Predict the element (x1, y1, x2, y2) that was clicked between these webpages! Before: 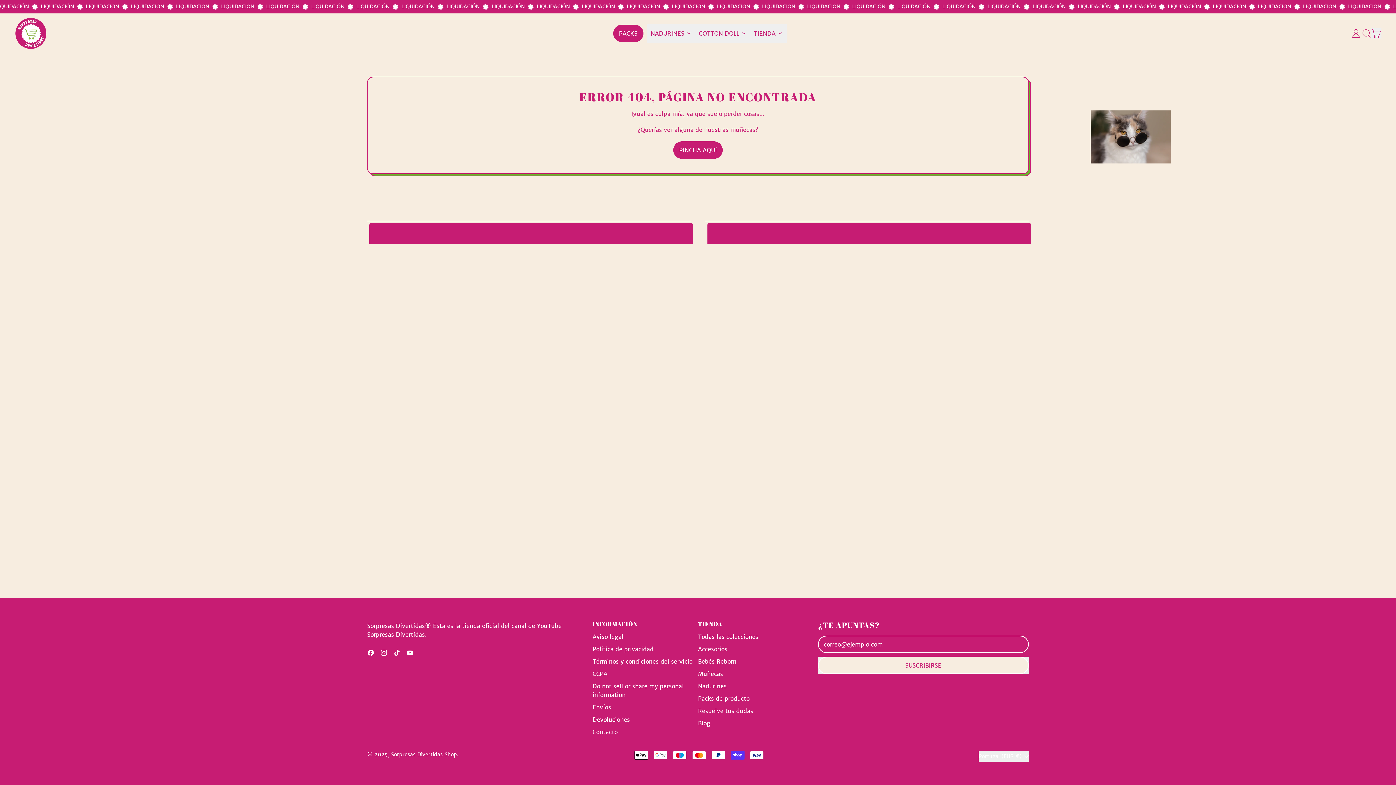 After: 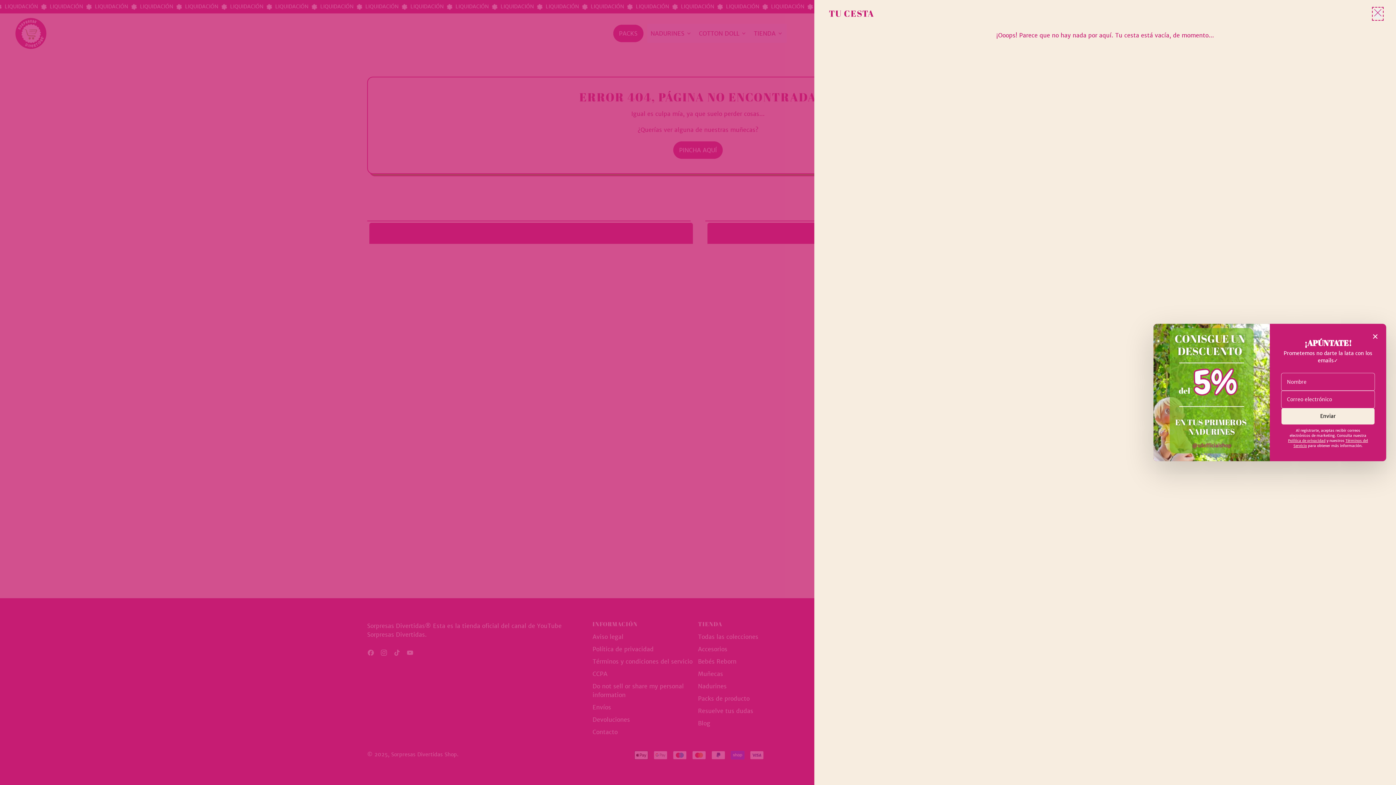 Action: label: CESTA
ARTÍCULOS bbox: (1371, 28, 1381, 38)